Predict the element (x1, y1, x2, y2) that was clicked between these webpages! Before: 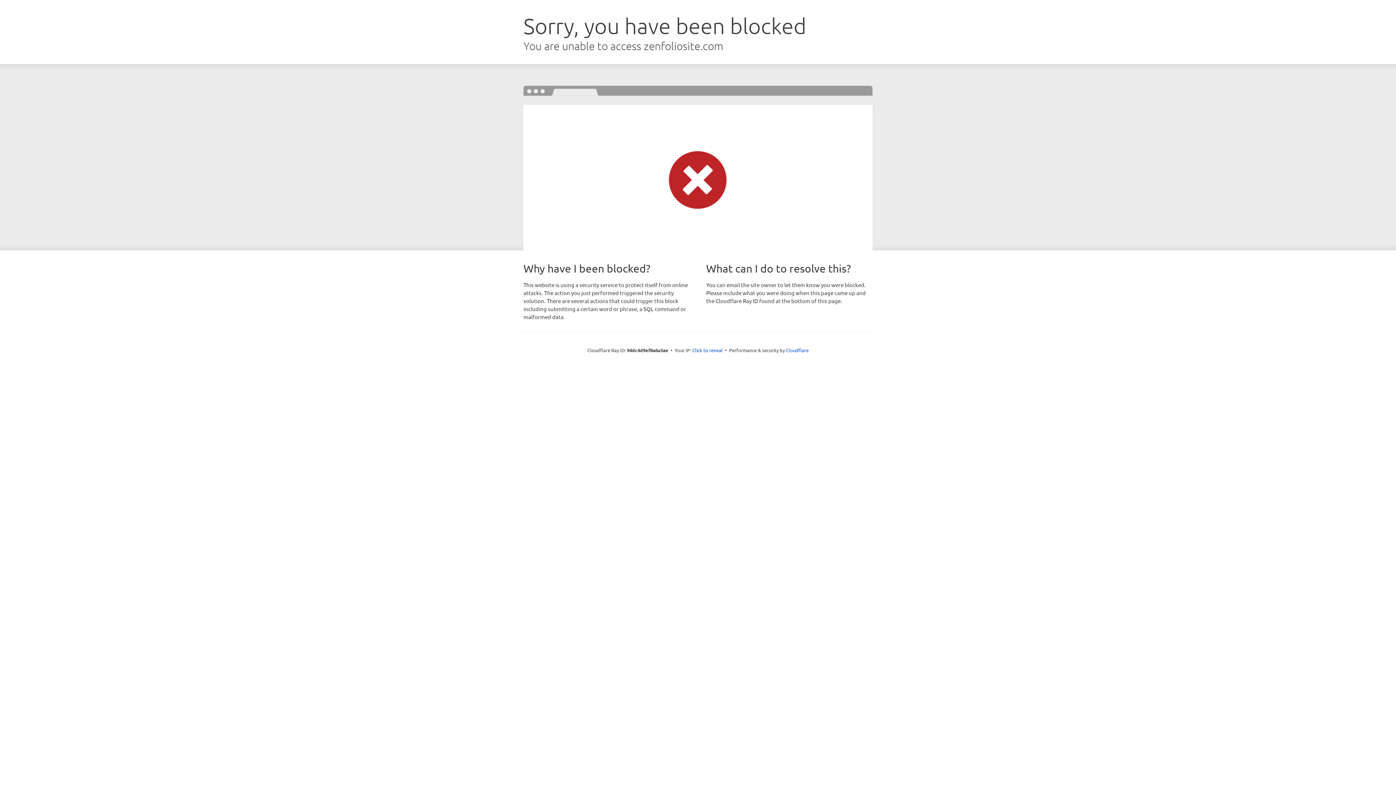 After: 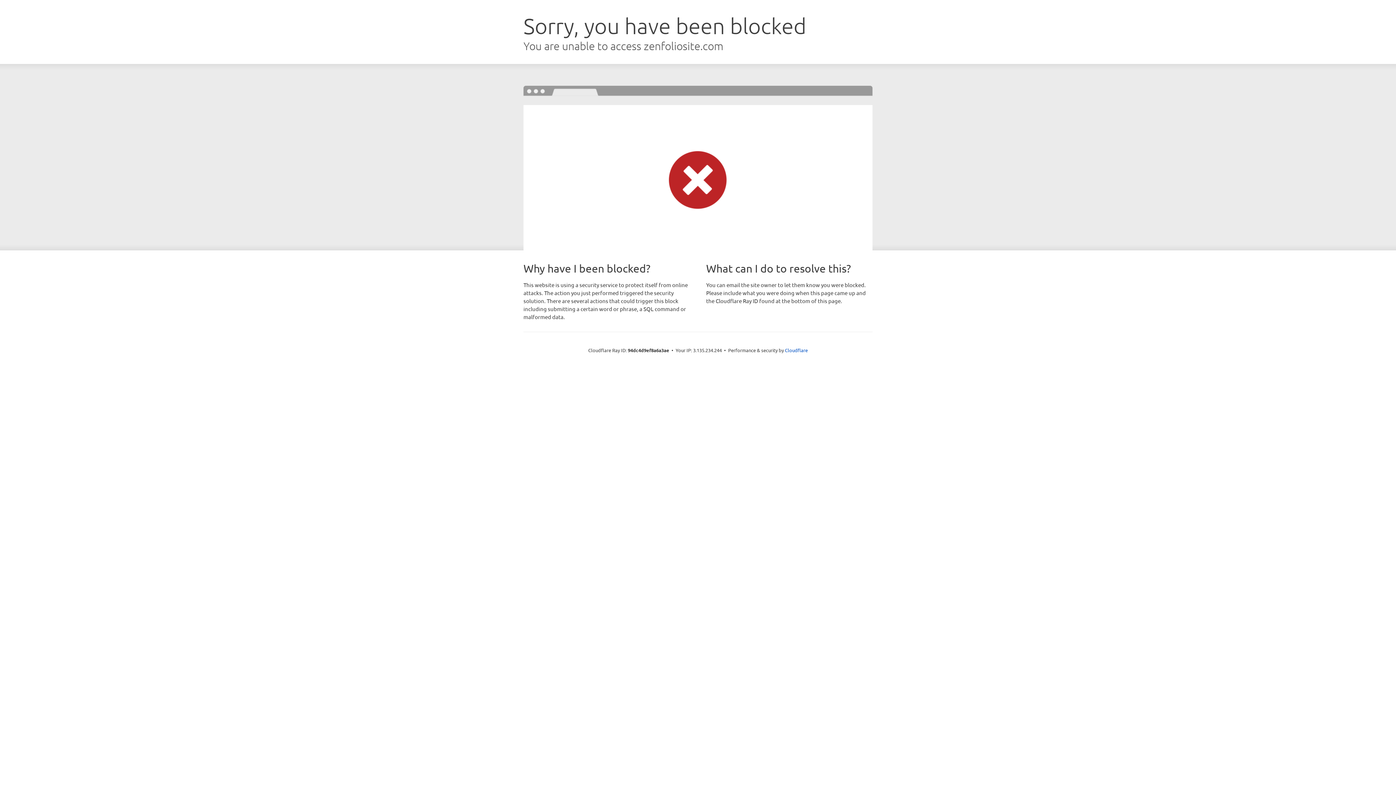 Action: bbox: (692, 346, 722, 353) label: Click to reveal